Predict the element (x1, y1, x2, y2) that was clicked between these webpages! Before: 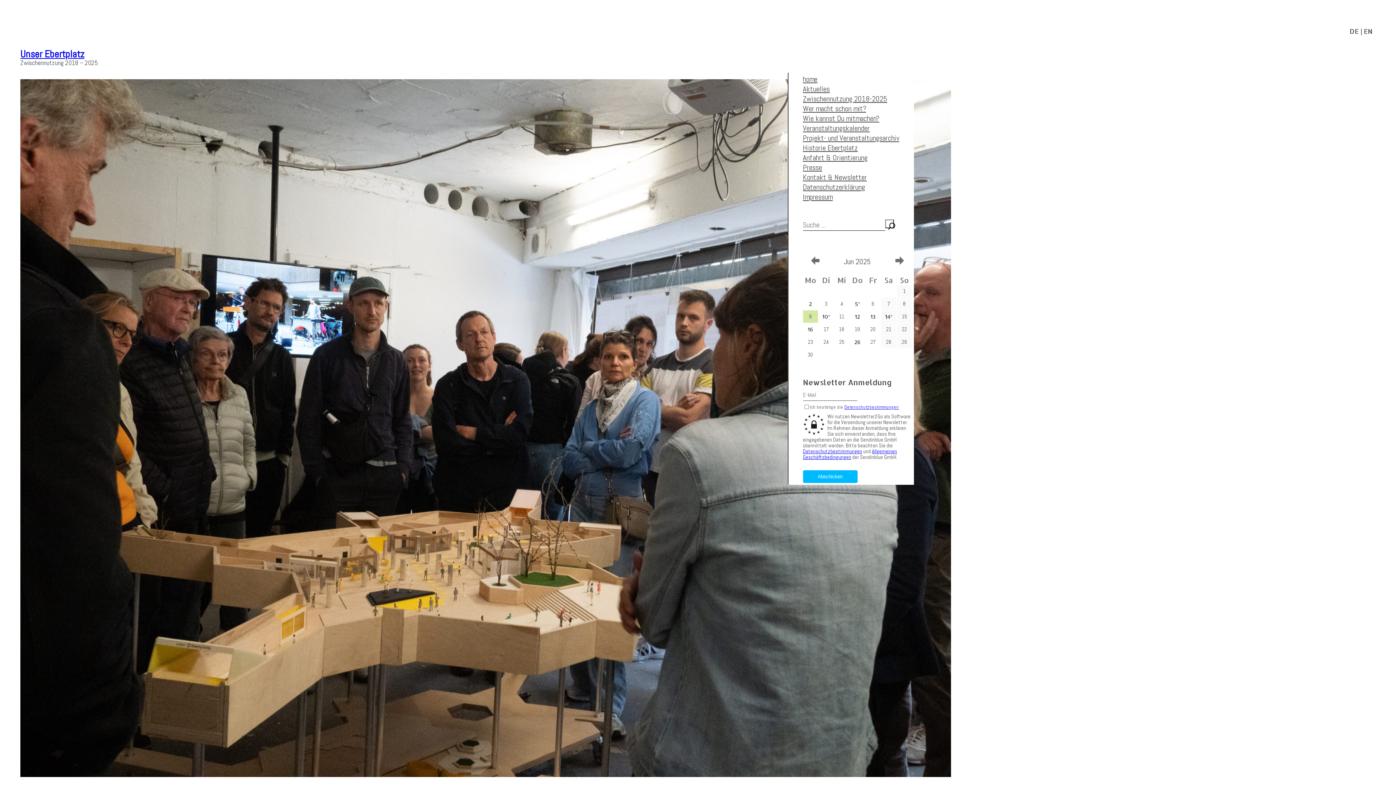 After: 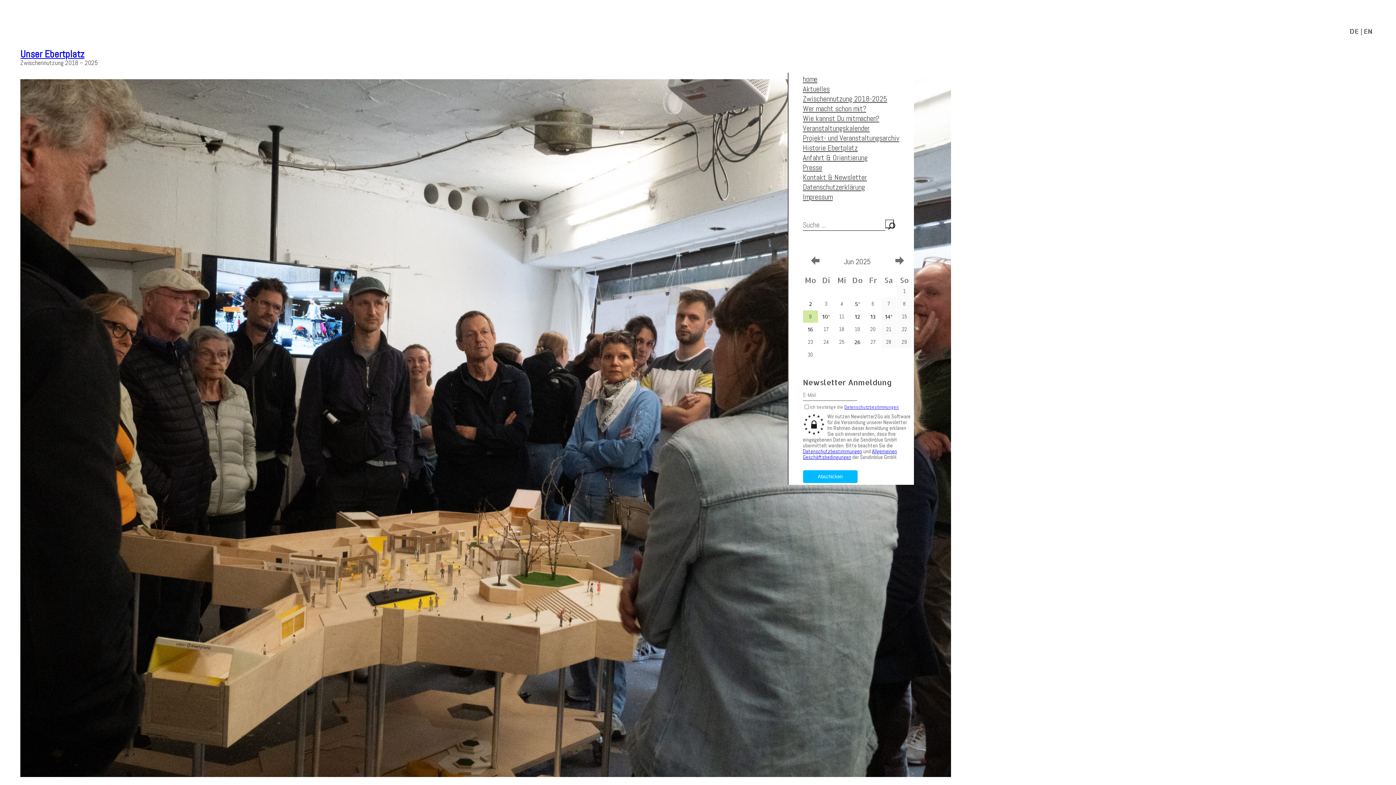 Action: label: Allgemeinen Geschäftsbedingungen bbox: (803, 448, 897, 460)